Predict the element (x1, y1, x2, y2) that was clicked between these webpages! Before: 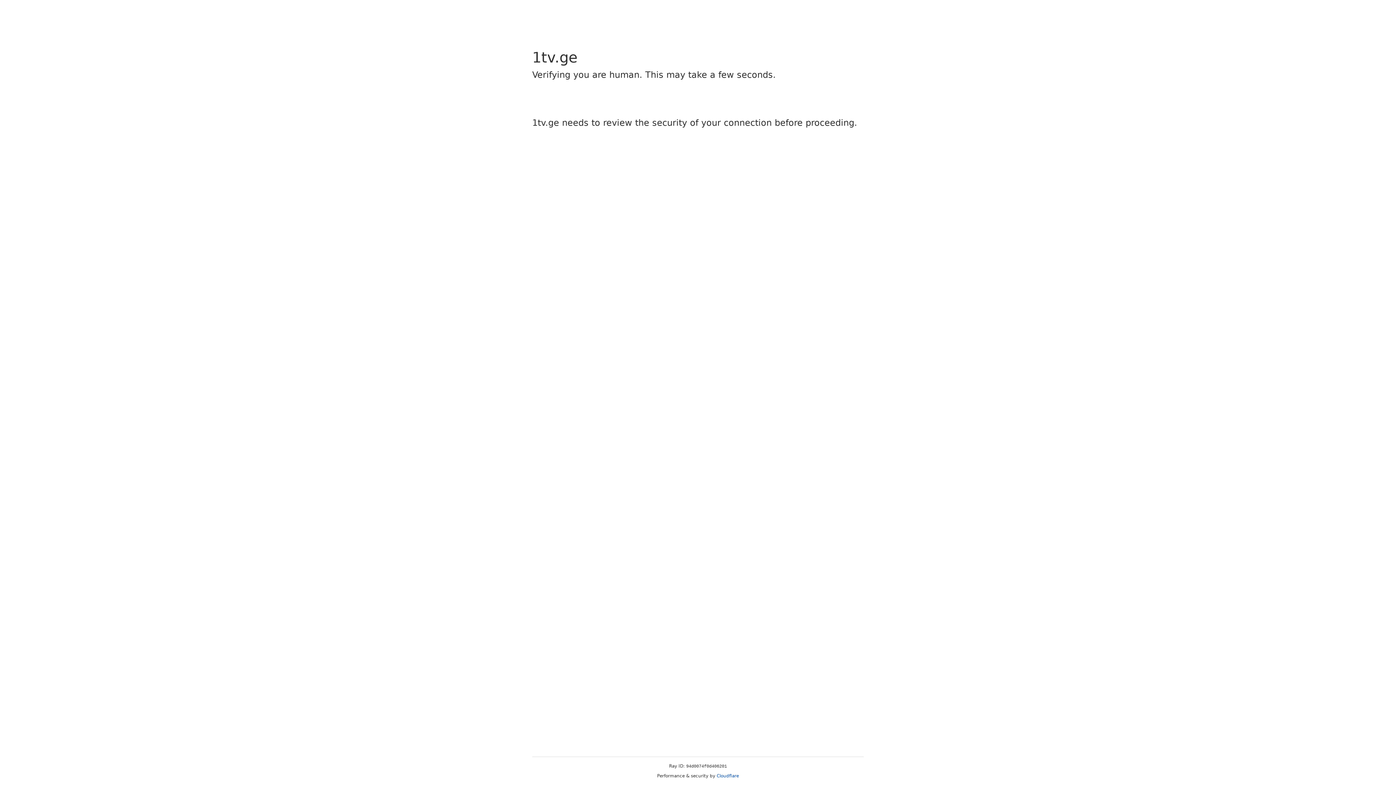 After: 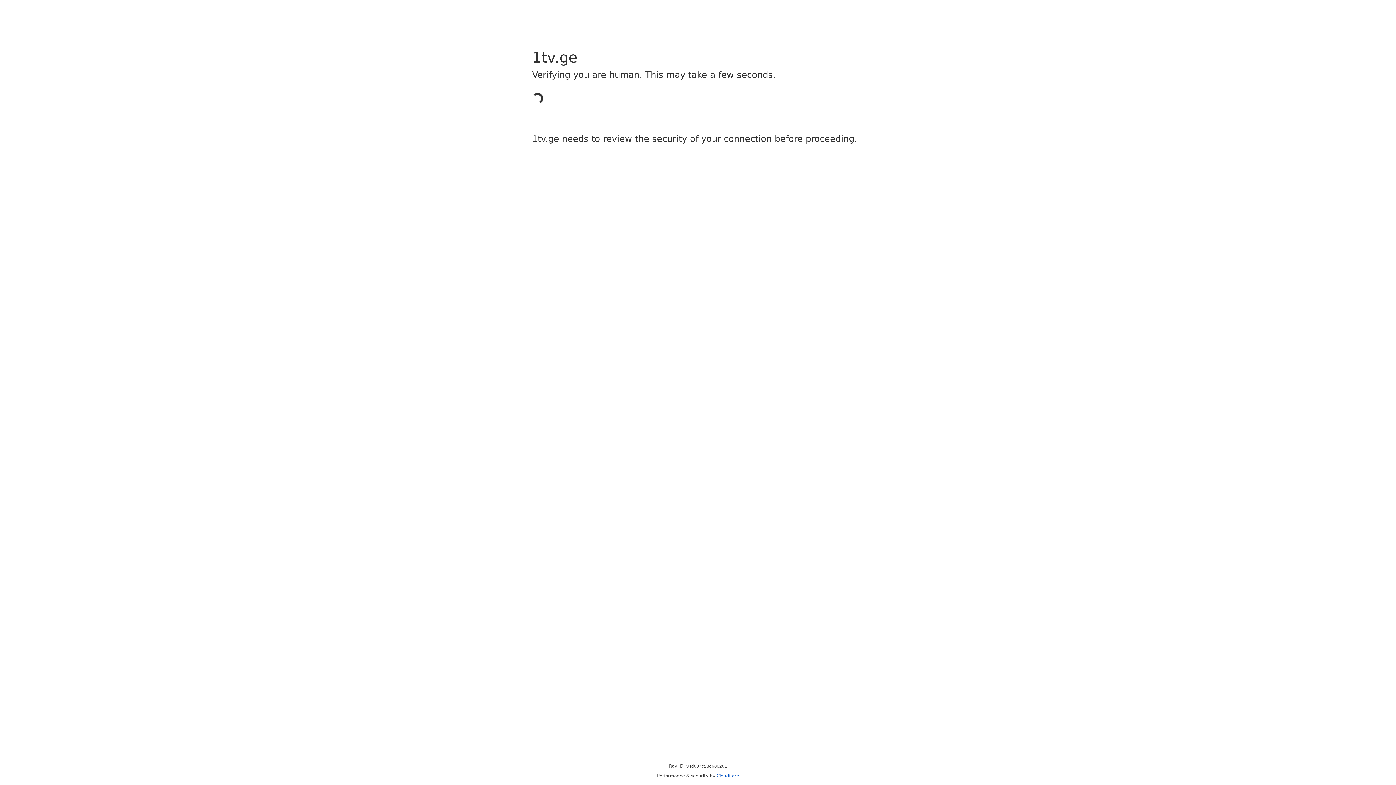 Action: bbox: (716, 773, 739, 778) label: Cloudflare